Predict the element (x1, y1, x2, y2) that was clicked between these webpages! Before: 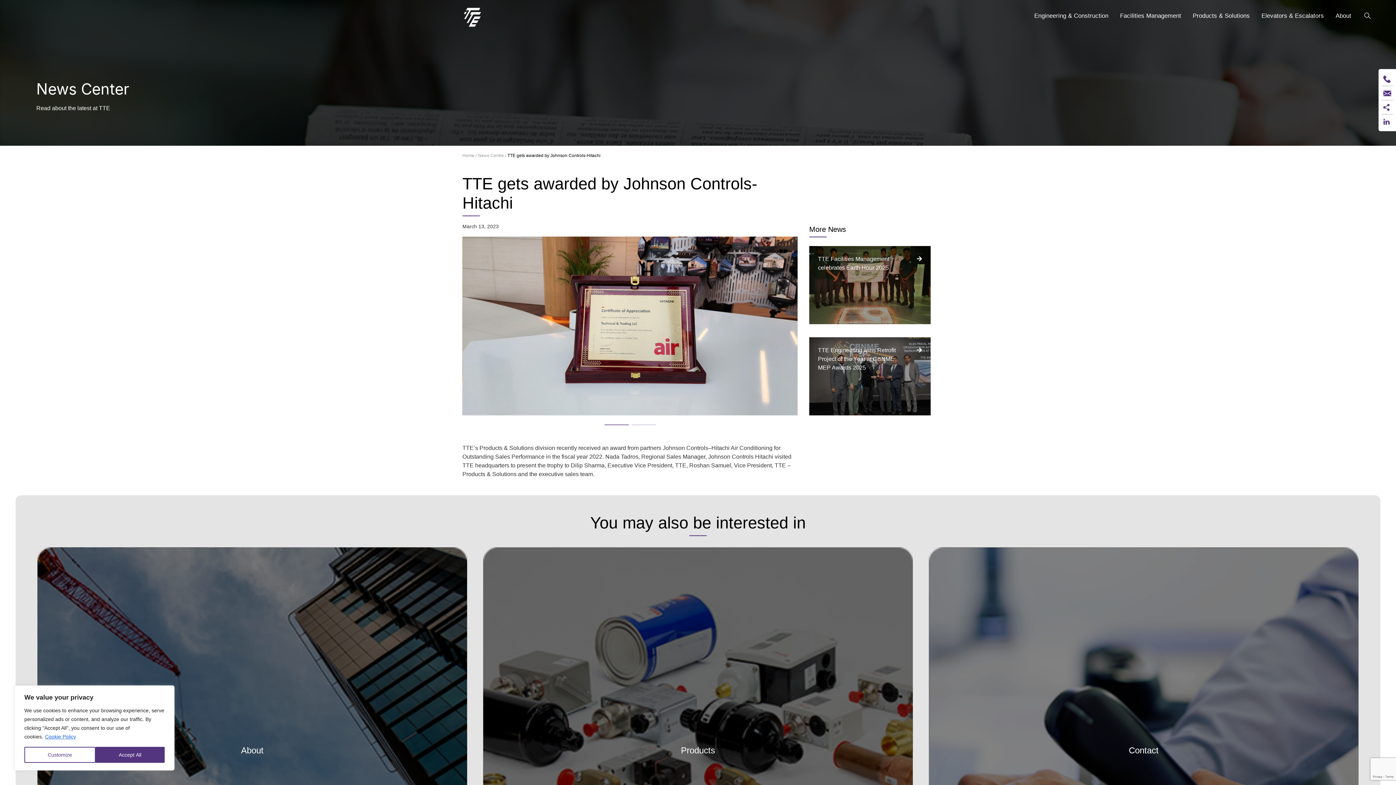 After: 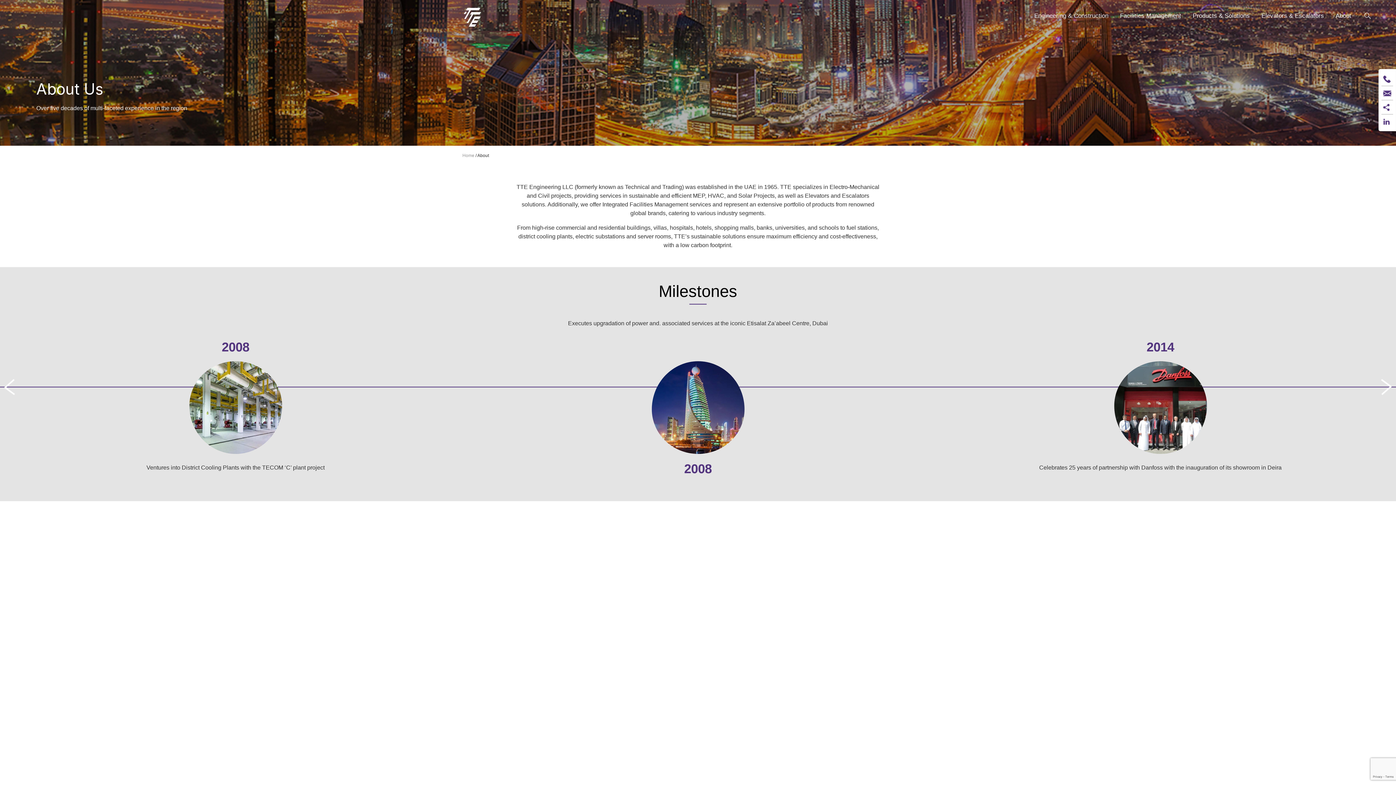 Action: label: About bbox: (1336, 5, 1351, 28)